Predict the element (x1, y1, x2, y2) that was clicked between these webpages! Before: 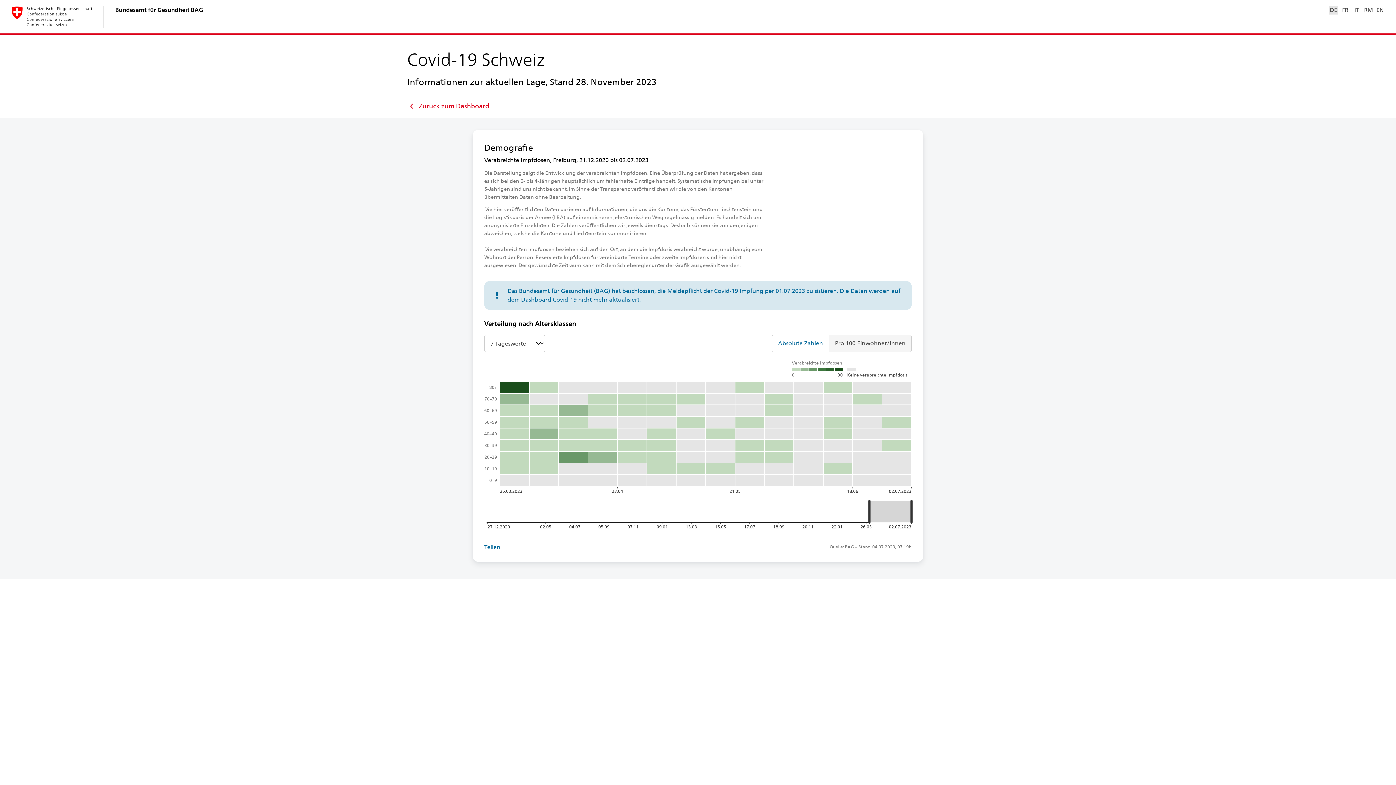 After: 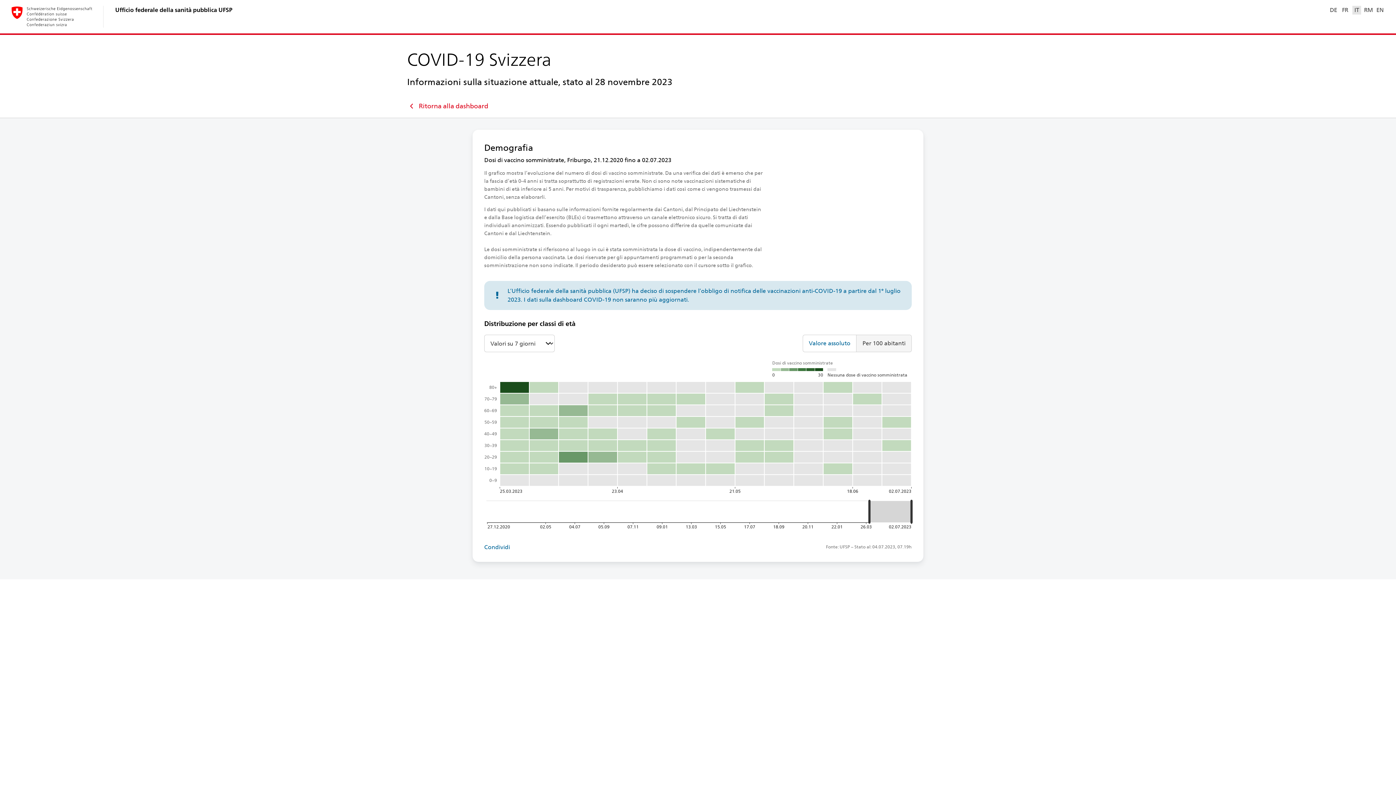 Action: label: IT bbox: (1352, 5, 1361, 14)